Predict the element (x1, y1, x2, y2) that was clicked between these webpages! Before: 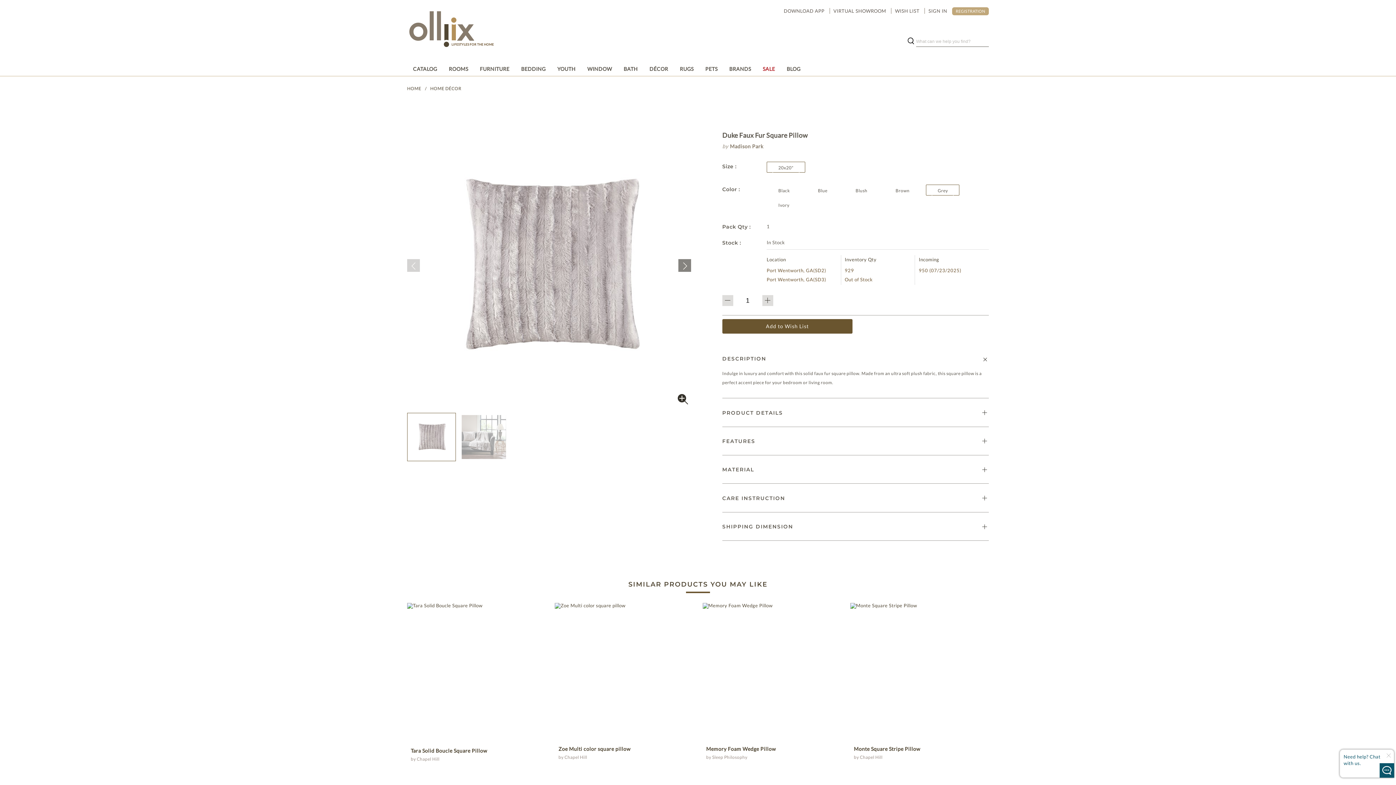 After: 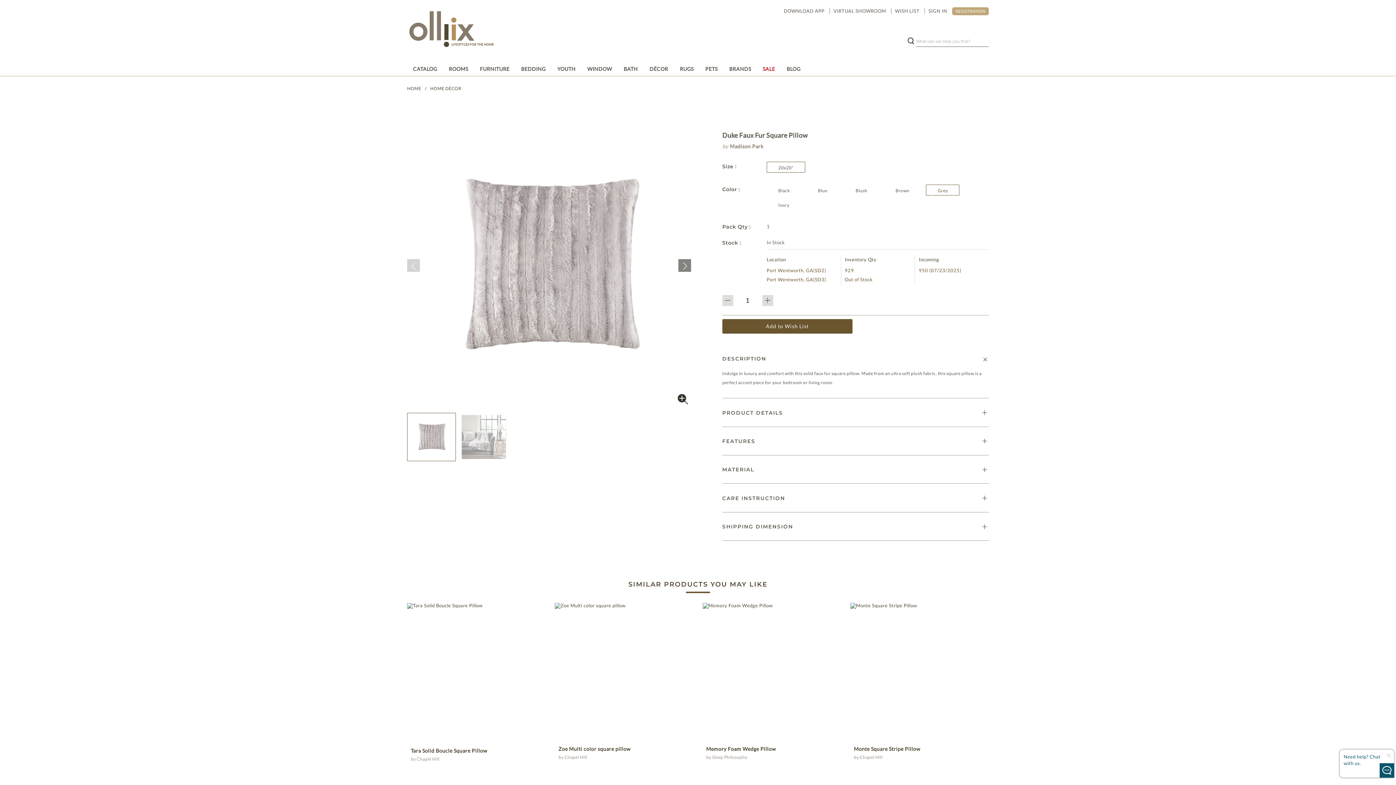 Action: label: Olliix Wholesale a bbox: (926, 184, 959, 195)